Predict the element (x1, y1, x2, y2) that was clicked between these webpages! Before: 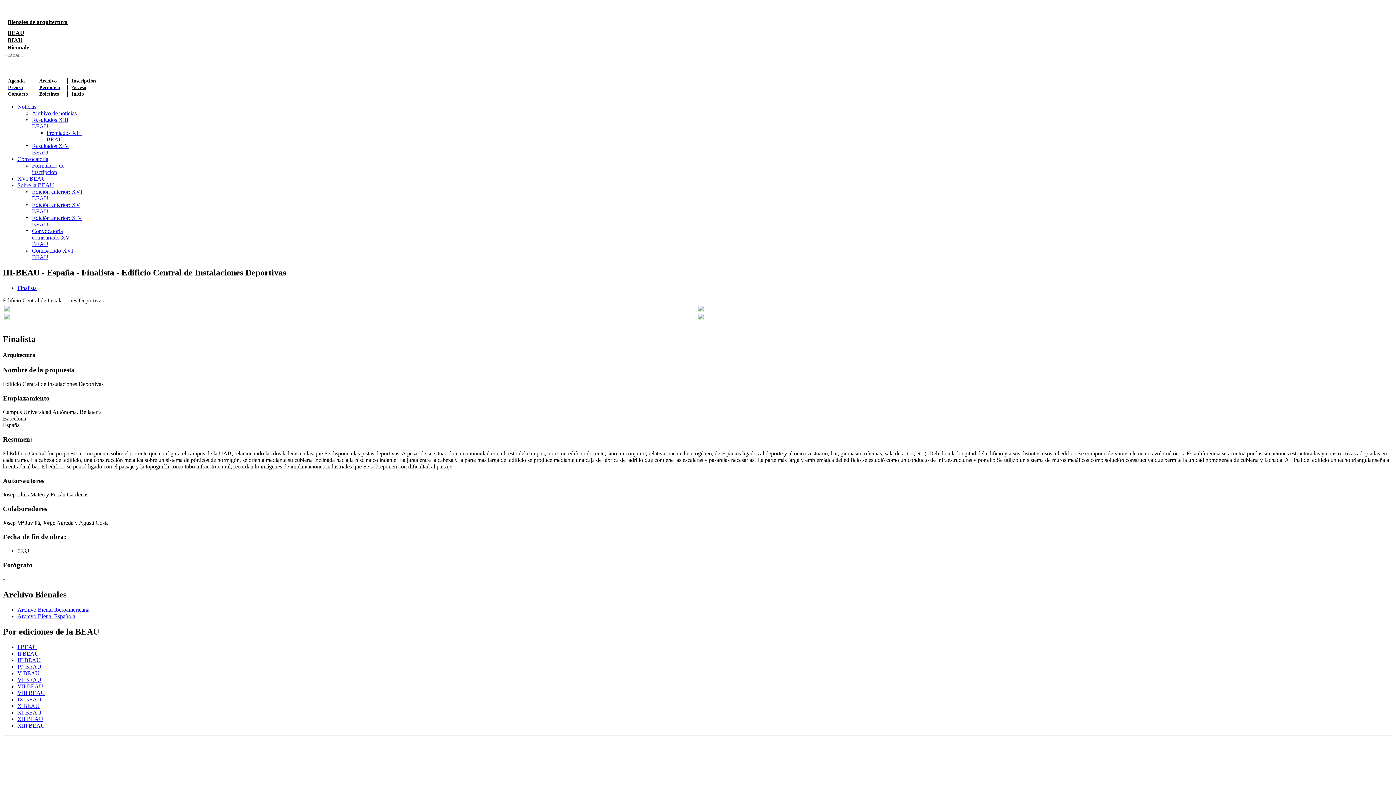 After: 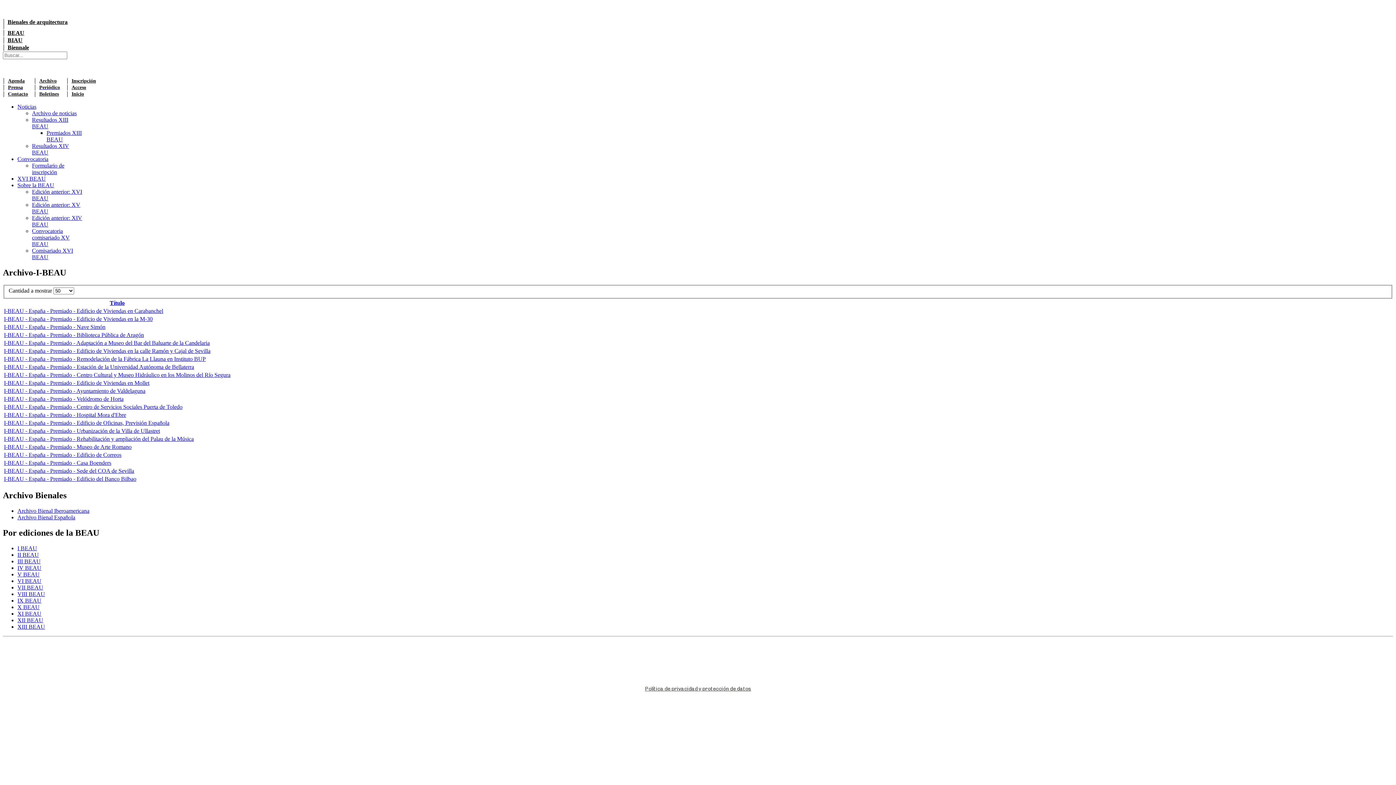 Action: label: I BEAU bbox: (17, 644, 37, 650)